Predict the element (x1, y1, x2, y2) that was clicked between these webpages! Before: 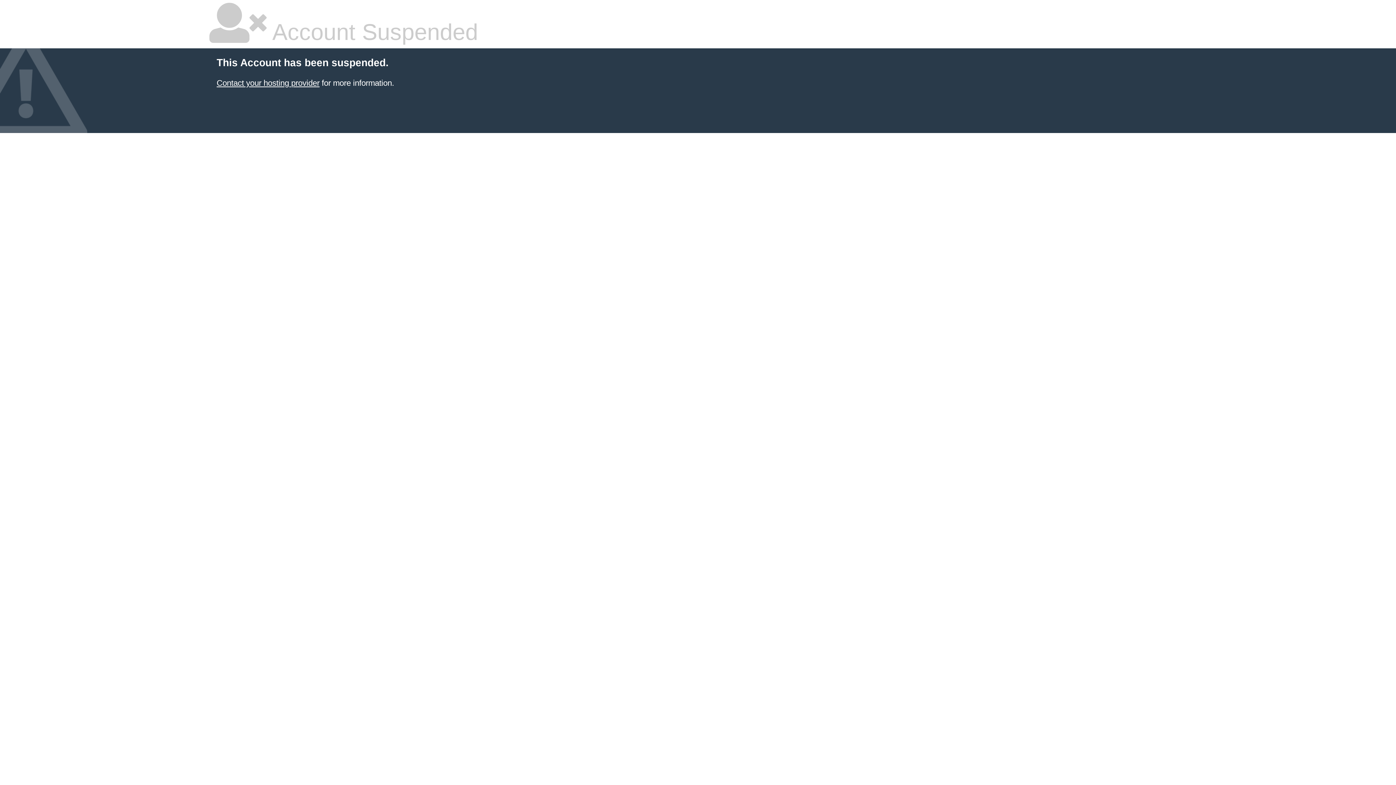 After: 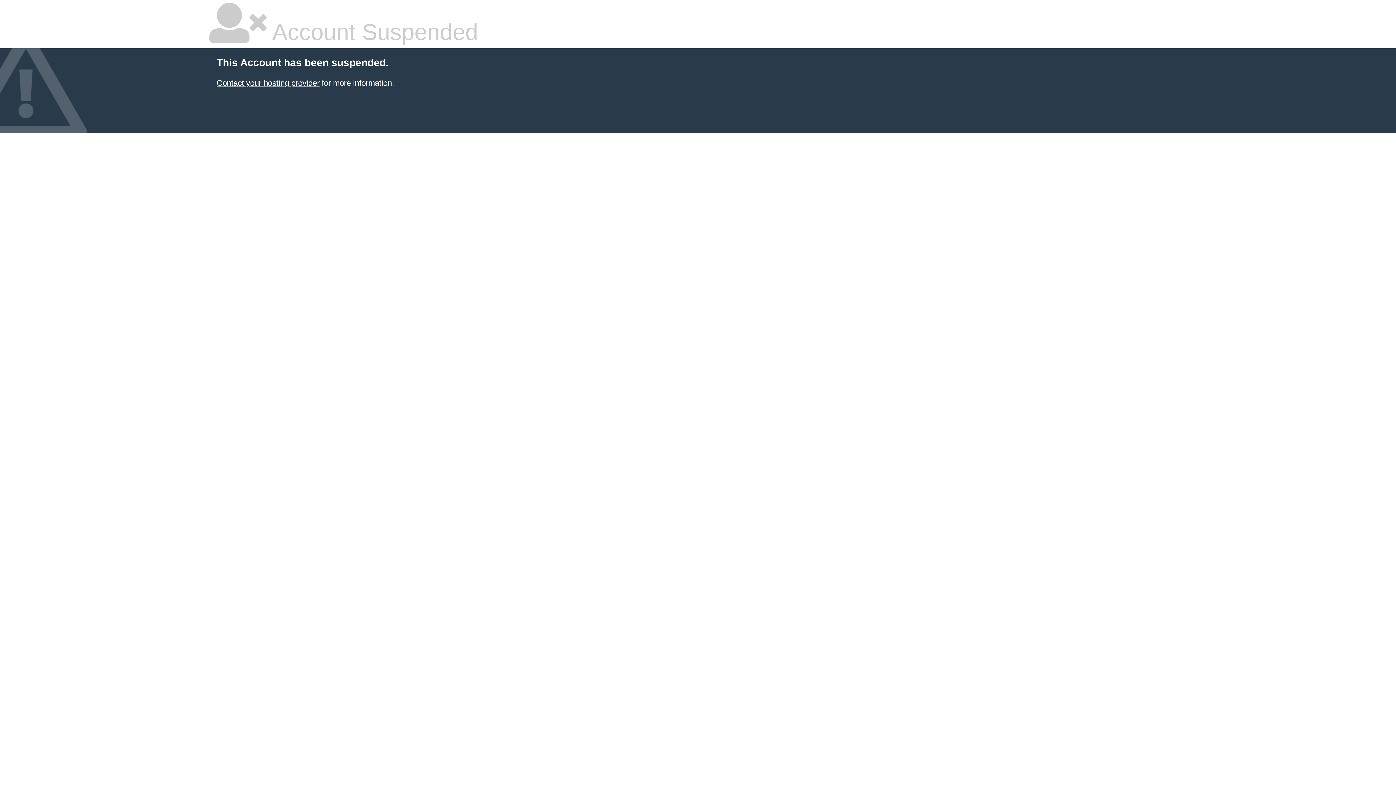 Action: label: Contact your hosting provider bbox: (216, 78, 319, 87)